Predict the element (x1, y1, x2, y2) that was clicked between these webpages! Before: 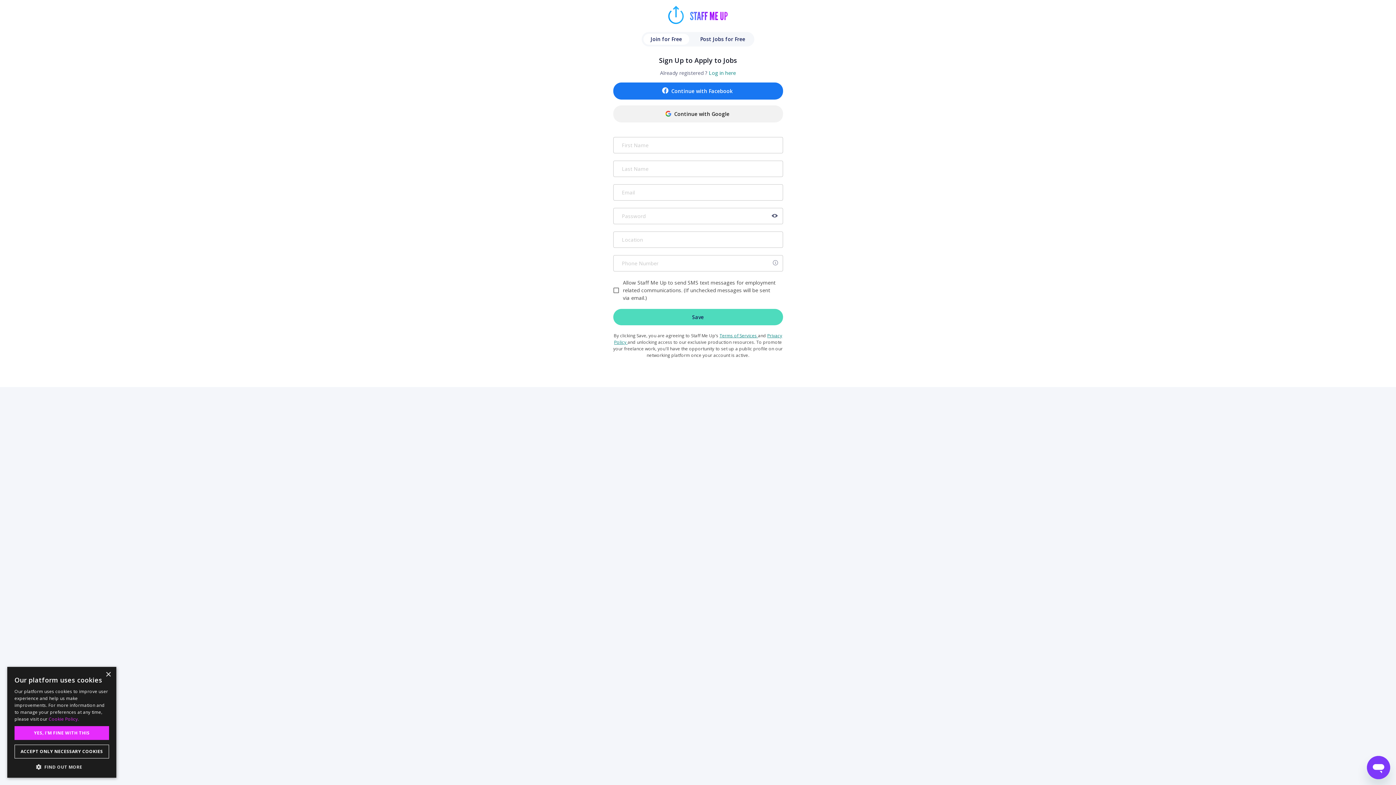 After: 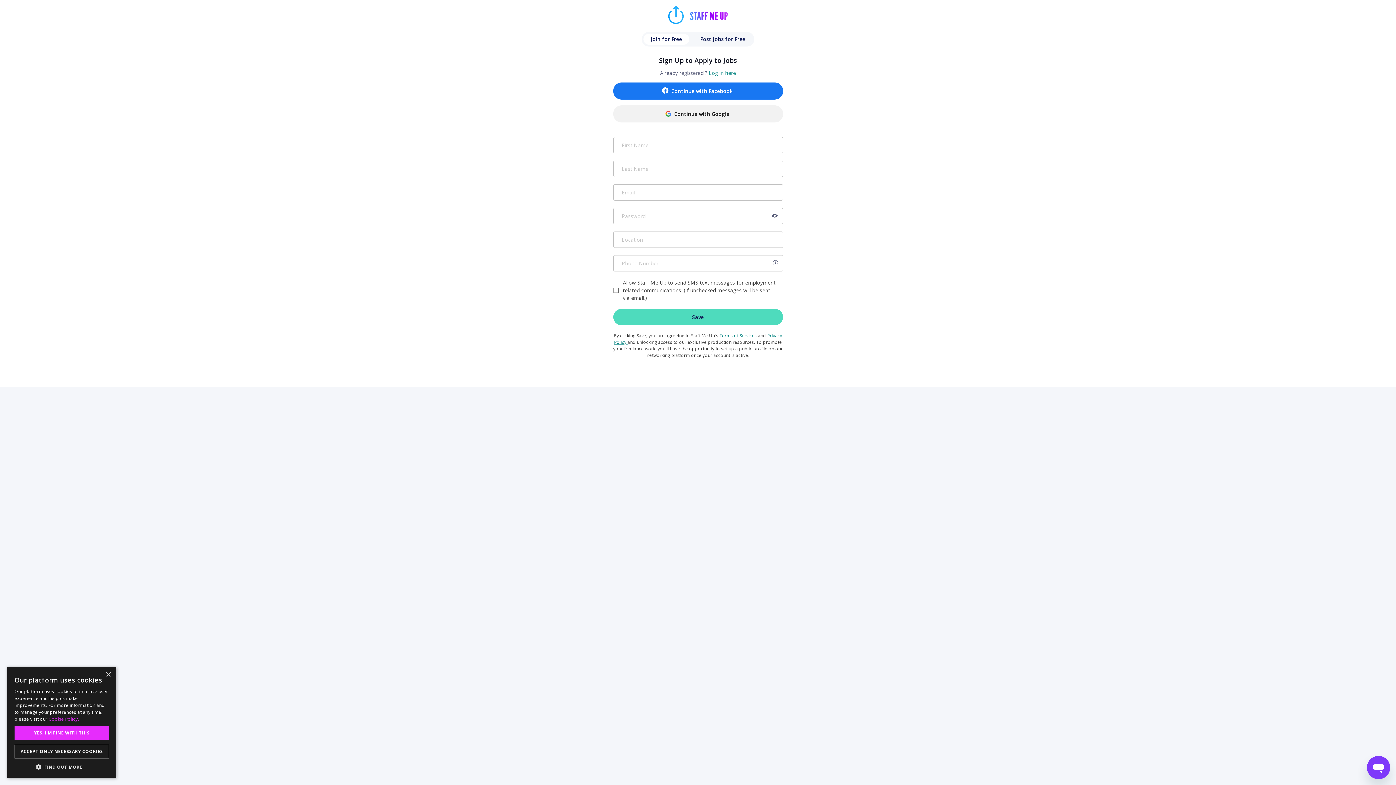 Action: bbox: (613, 105, 783, 122) label: Continue with Google